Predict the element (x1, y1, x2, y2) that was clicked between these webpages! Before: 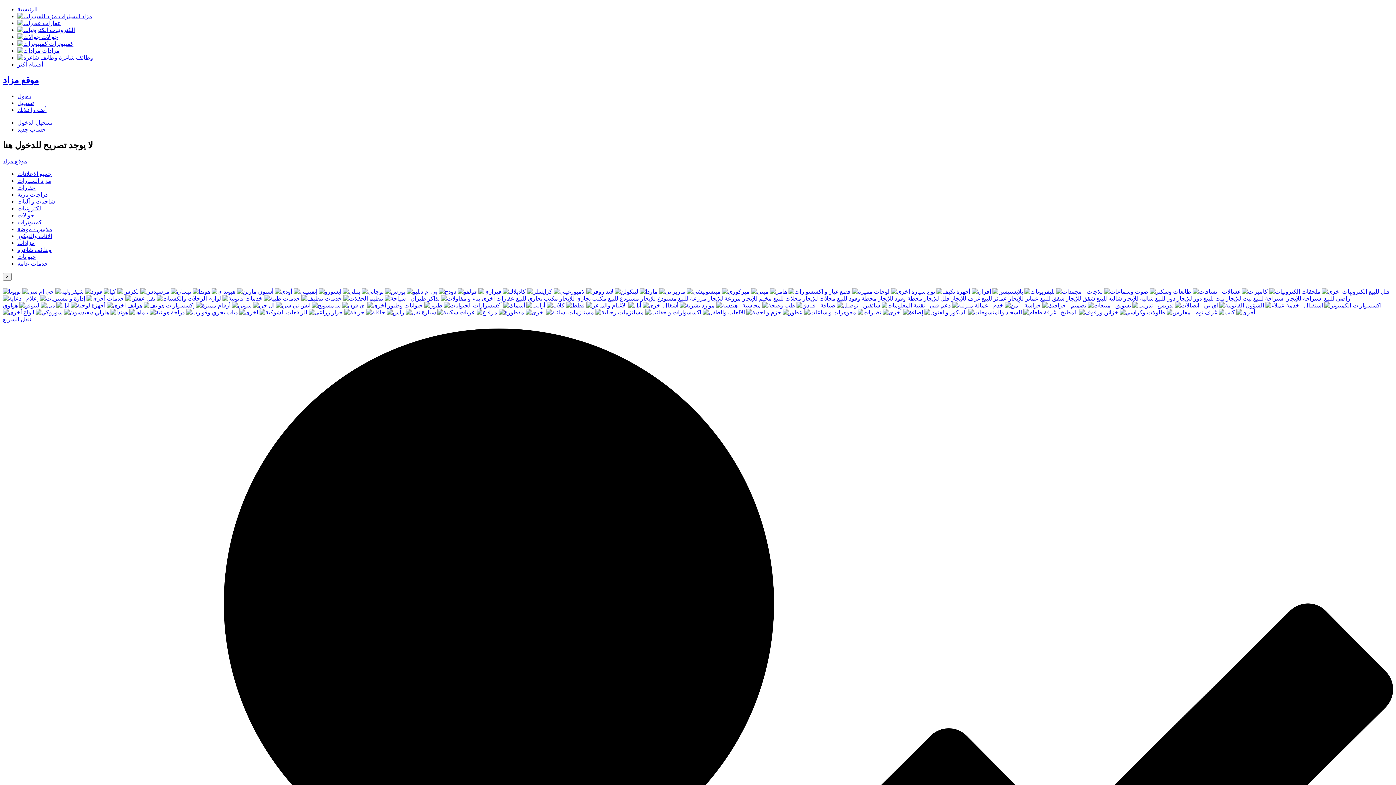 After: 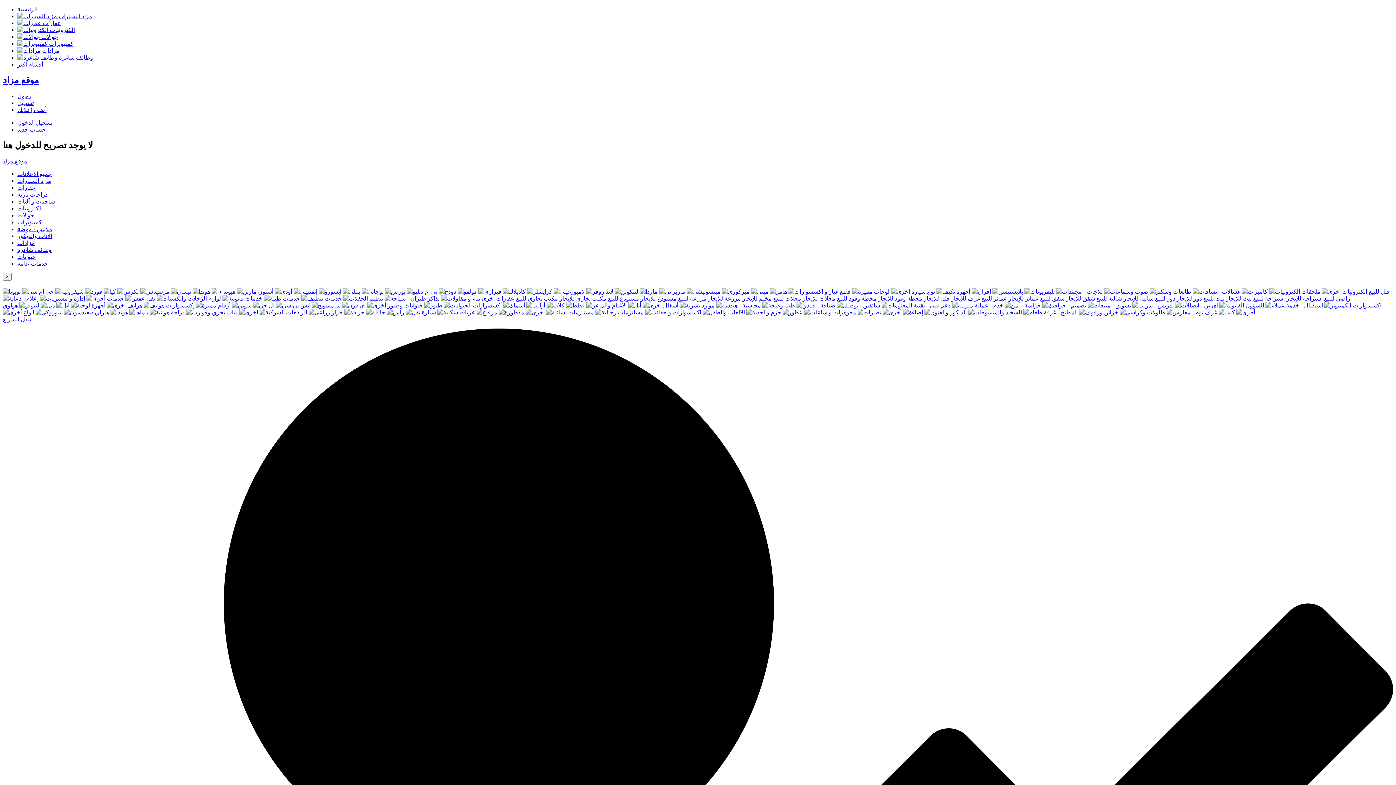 Action: label:   bbox: (527, 288, 553, 294)